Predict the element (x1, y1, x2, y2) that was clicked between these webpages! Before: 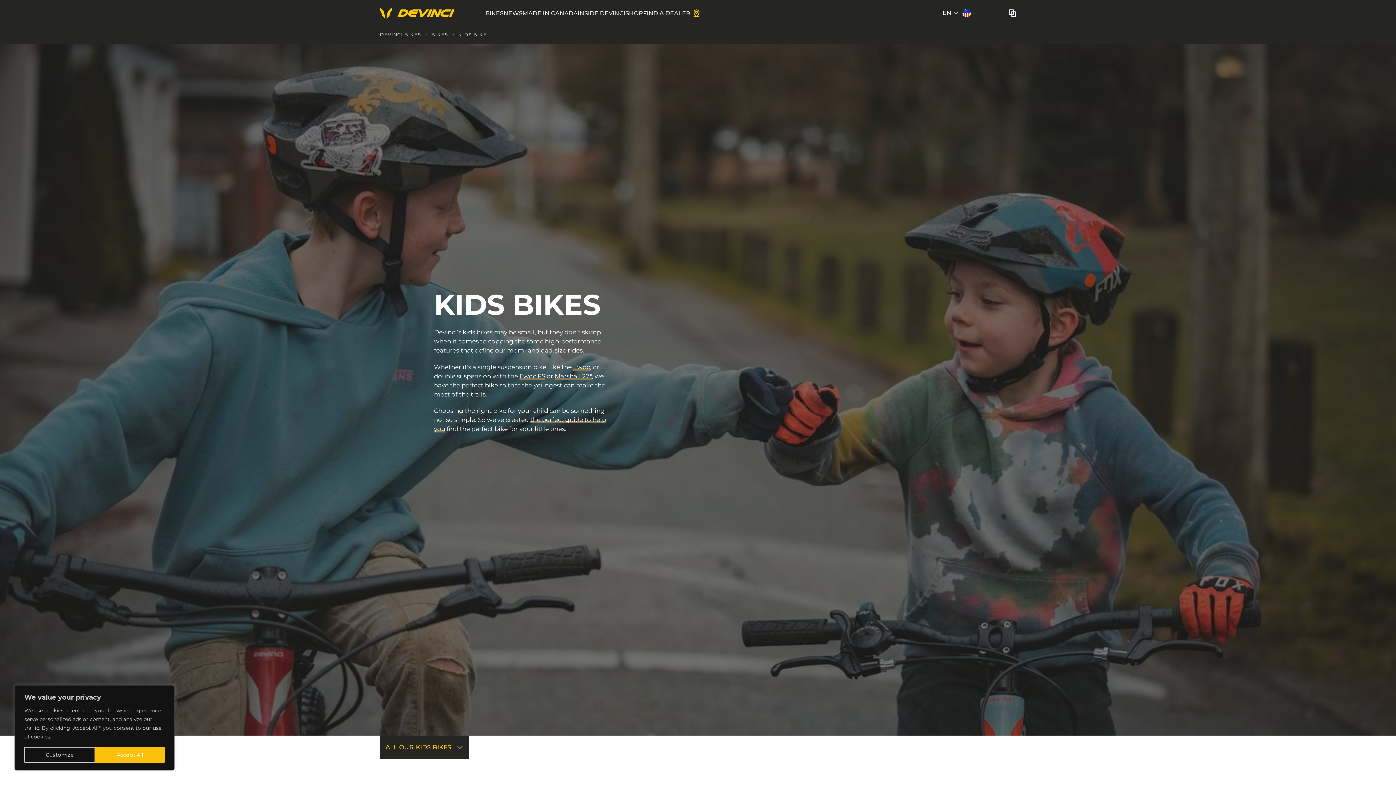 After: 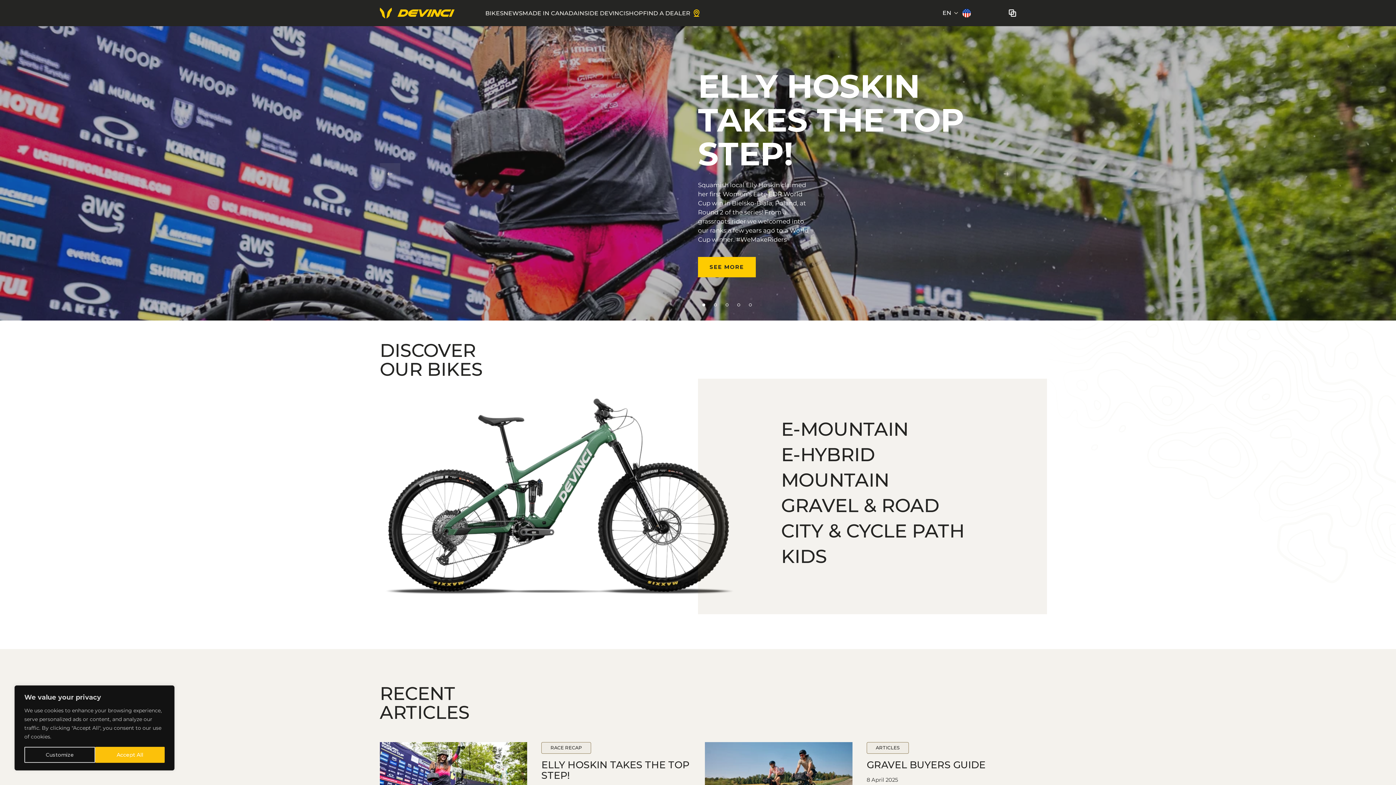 Action: bbox: (379, 30, 421, 39) label: DEVINCI BIKES